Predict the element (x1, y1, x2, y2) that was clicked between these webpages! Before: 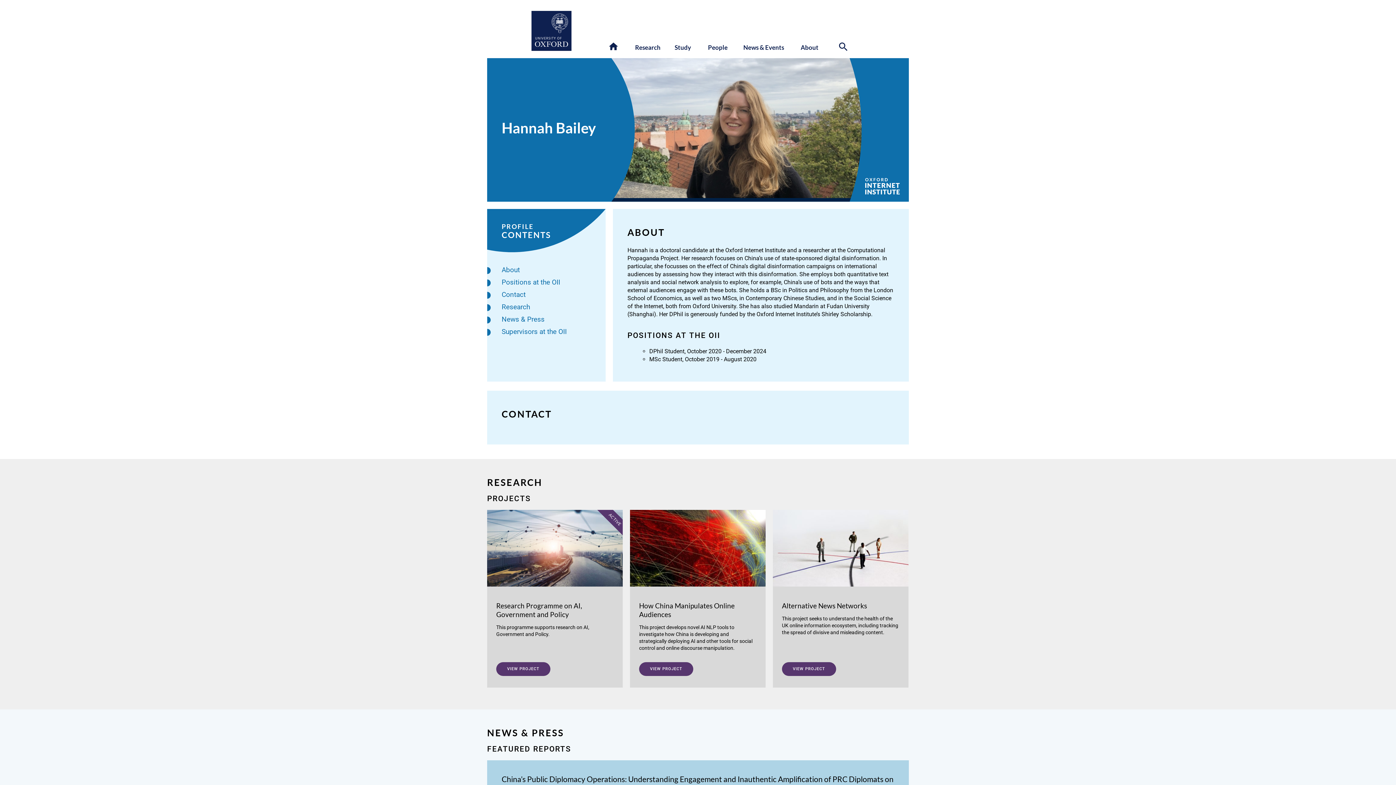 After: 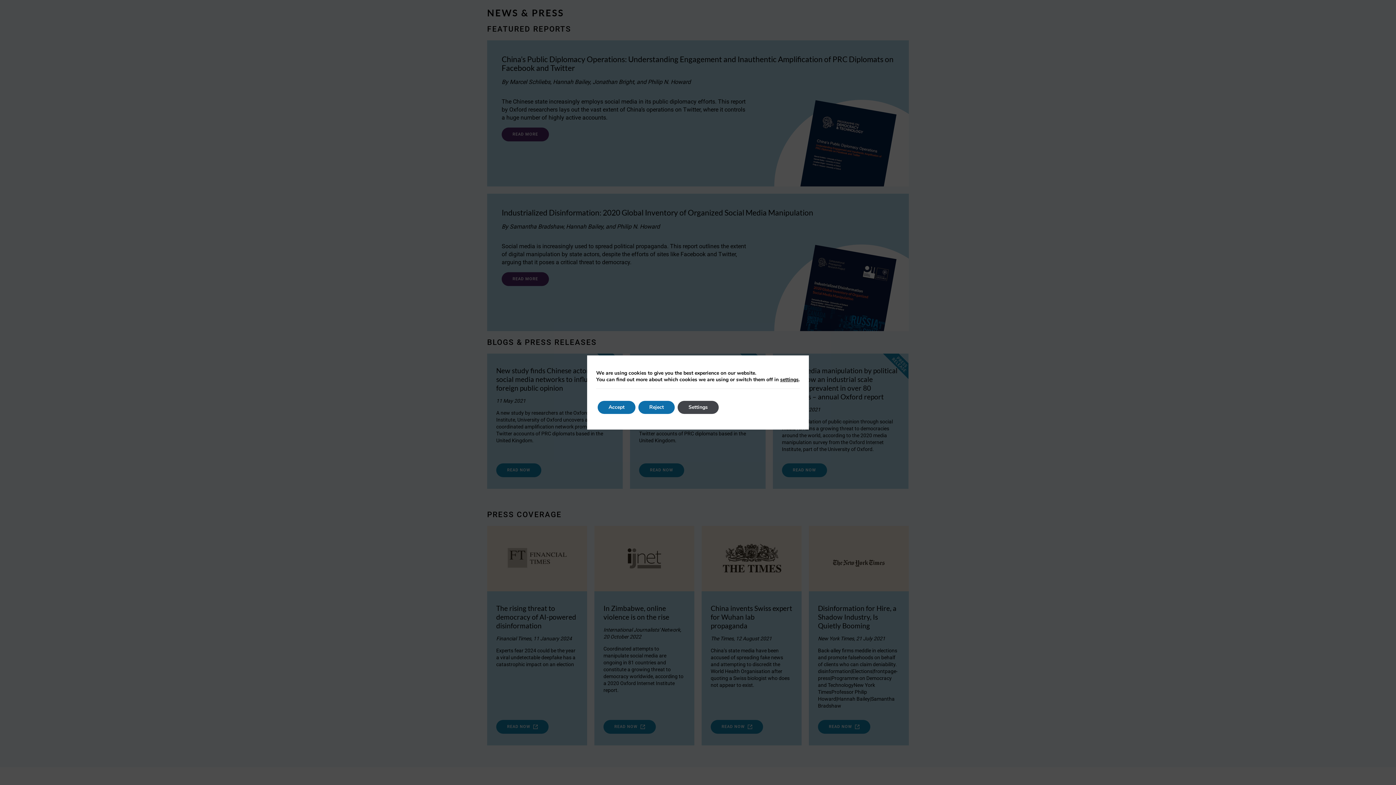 Action: bbox: (501, 315, 544, 323) label: News & Press